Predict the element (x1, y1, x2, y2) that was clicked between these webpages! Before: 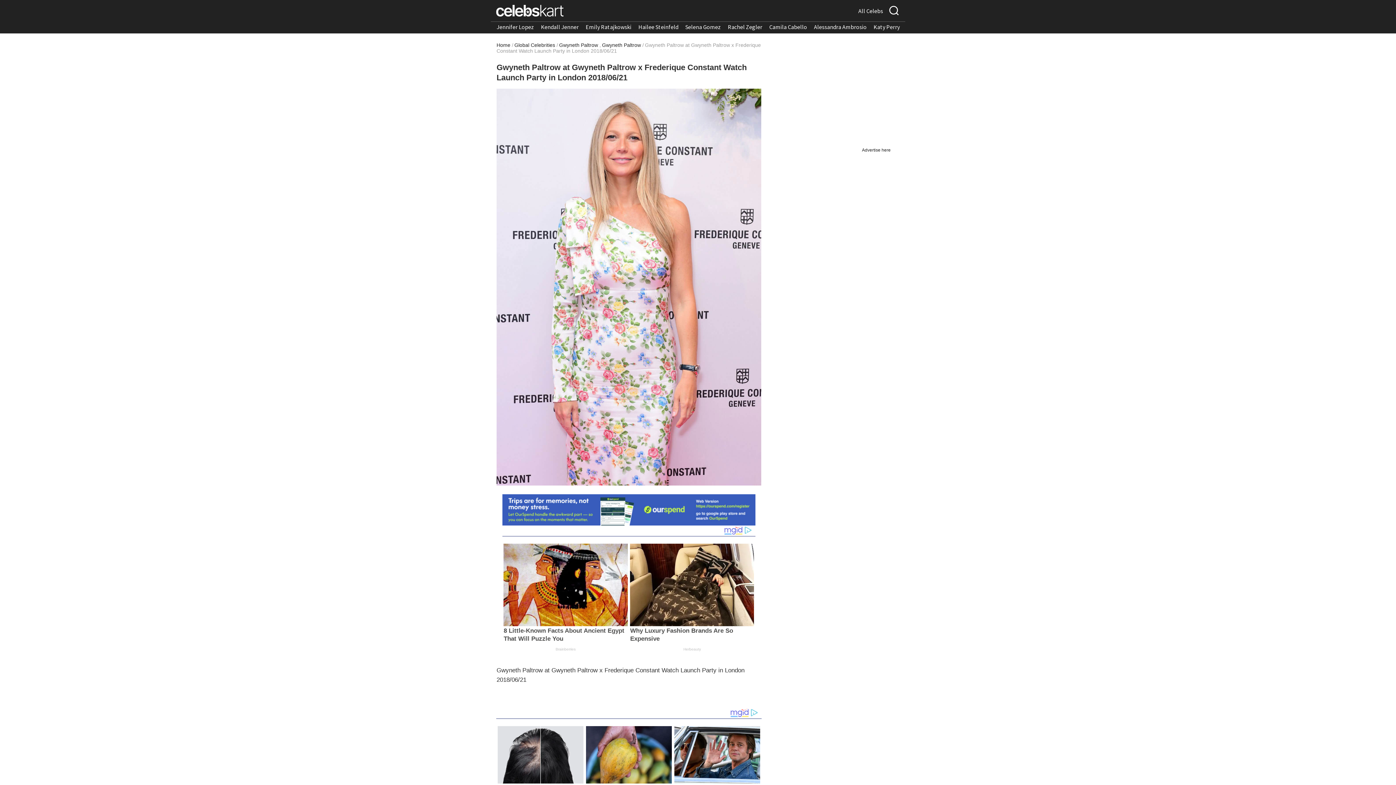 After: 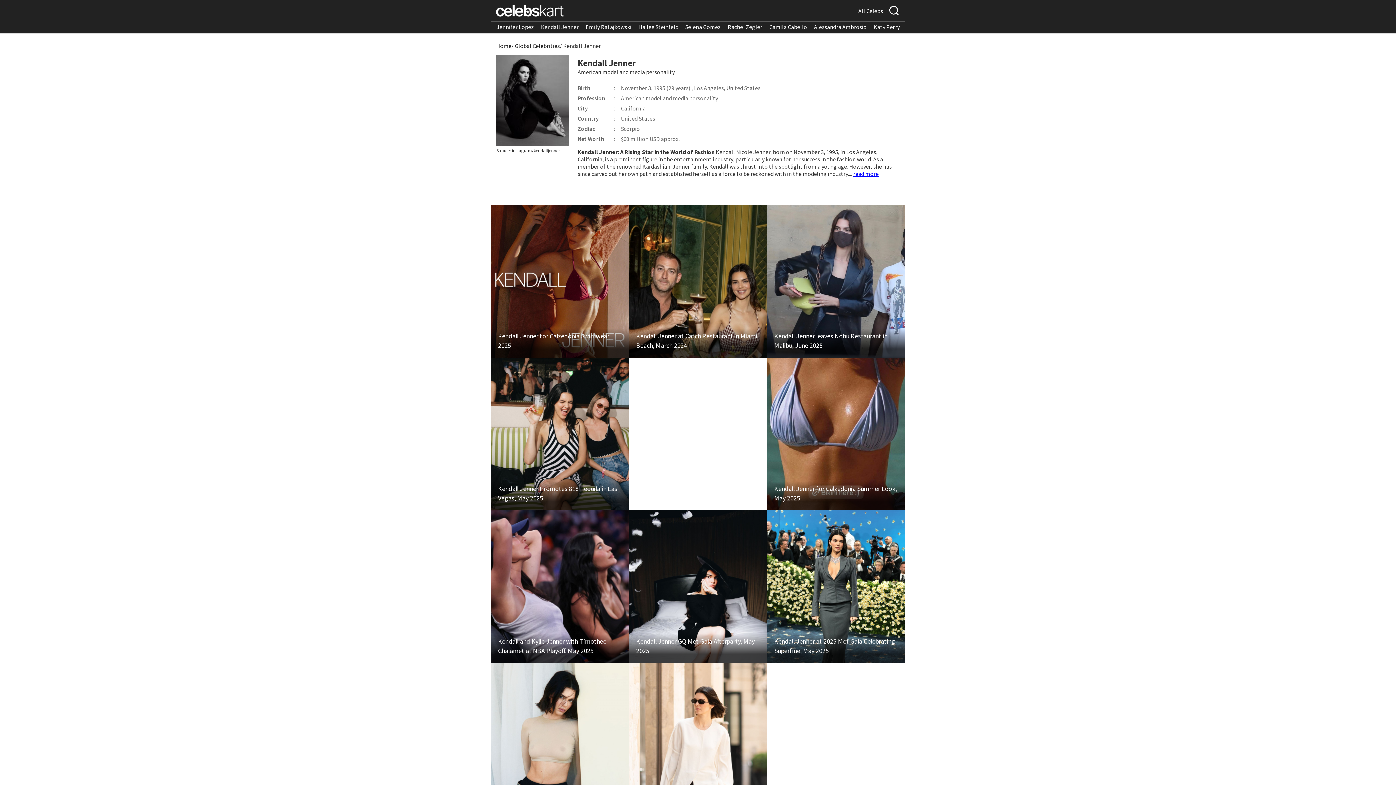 Action: bbox: (541, 23, 578, 30) label: Kendall Jenner